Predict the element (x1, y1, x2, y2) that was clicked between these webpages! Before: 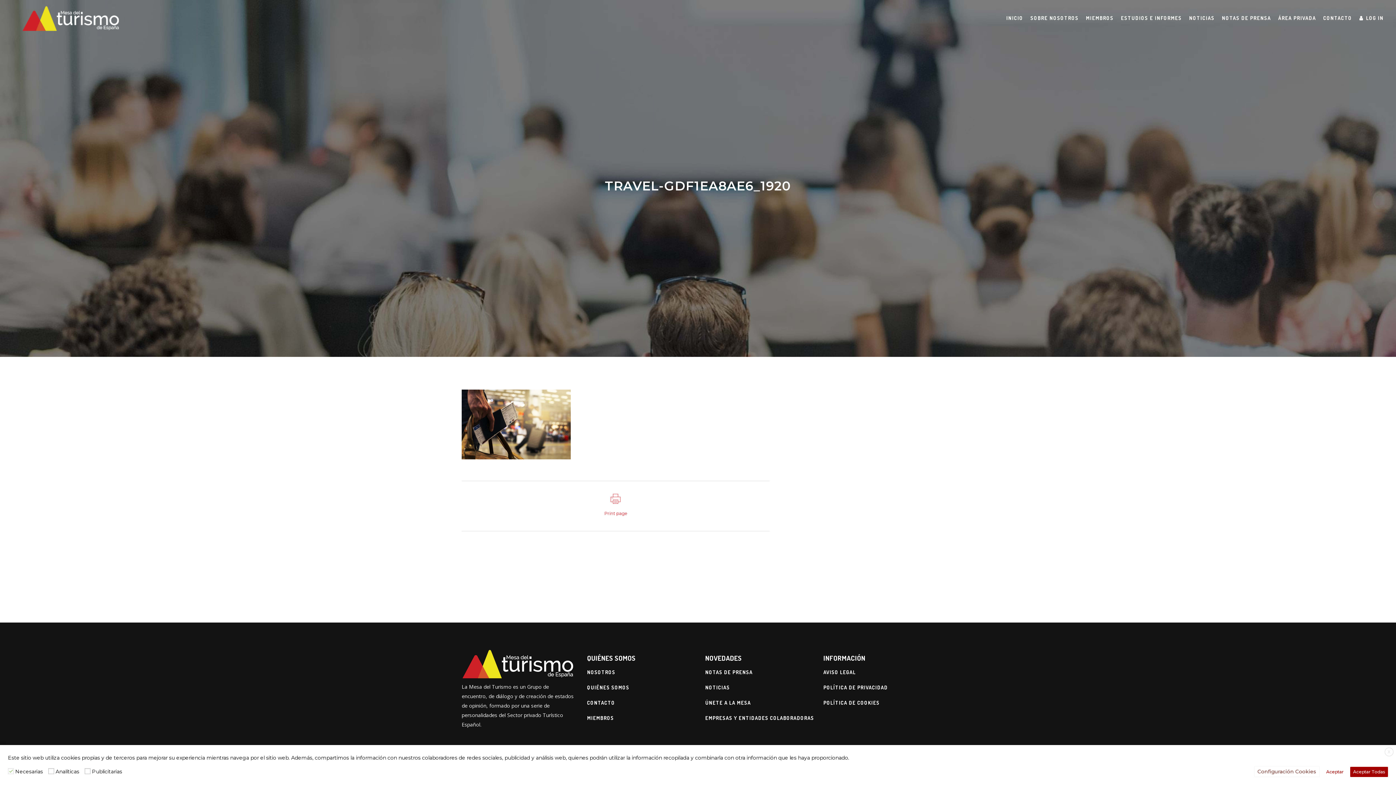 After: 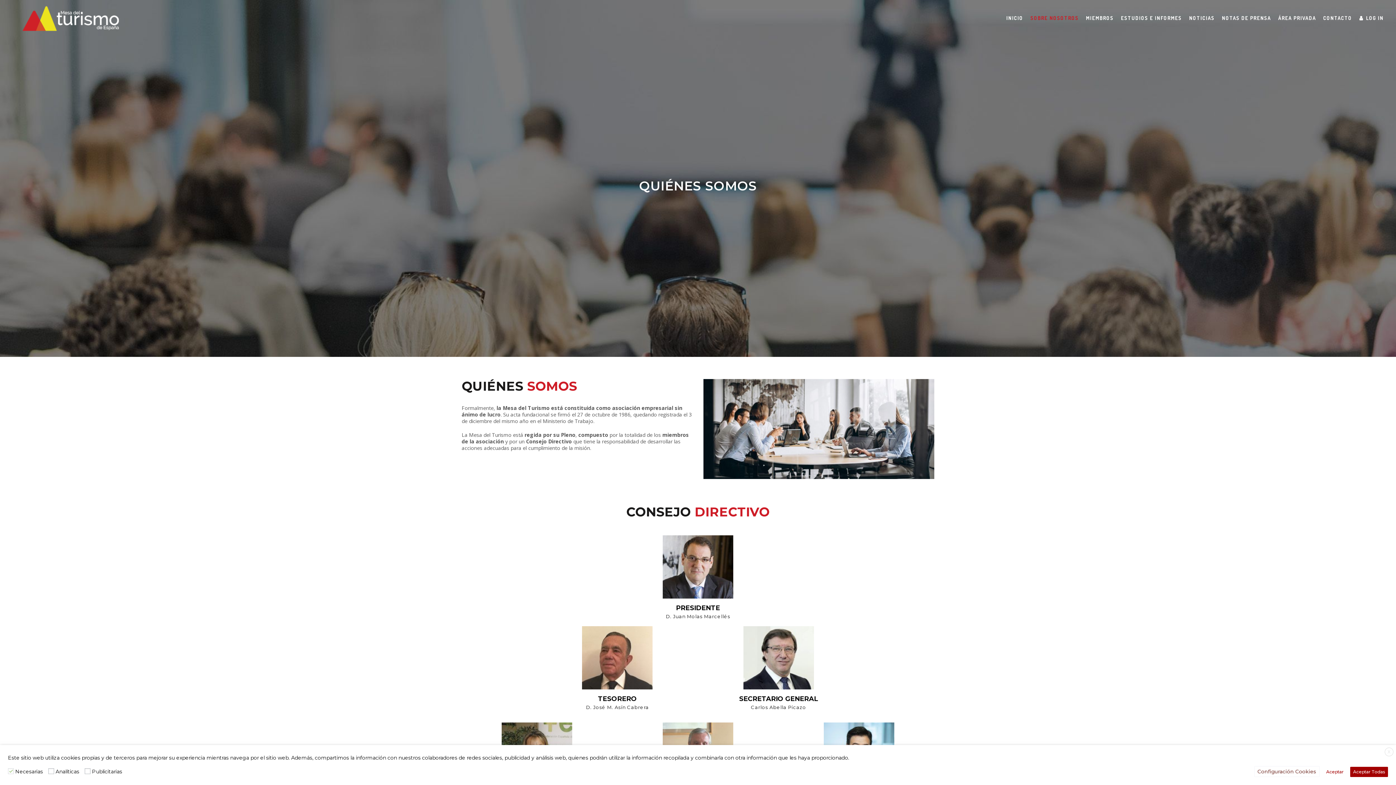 Action: label: QUIÉNES SOMOS bbox: (587, 683, 694, 692)